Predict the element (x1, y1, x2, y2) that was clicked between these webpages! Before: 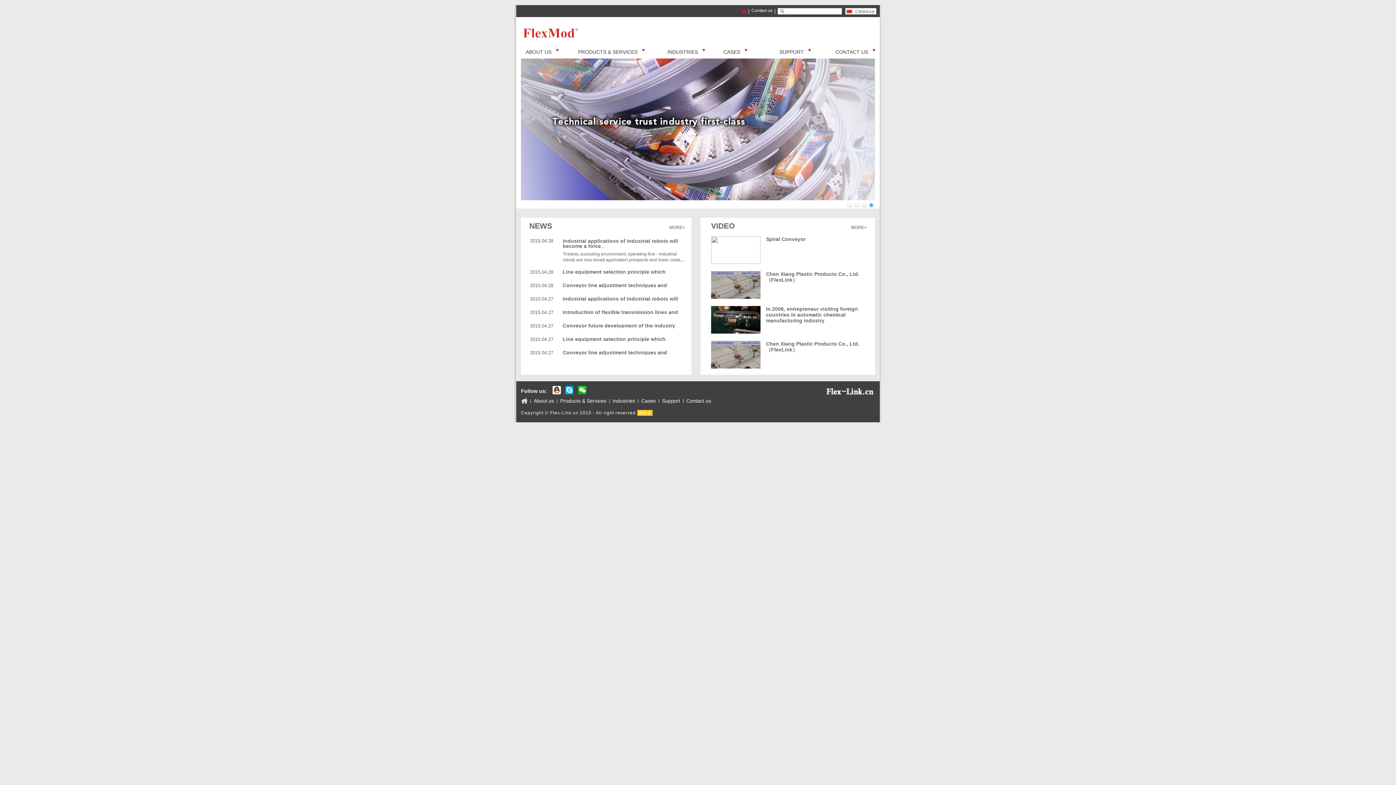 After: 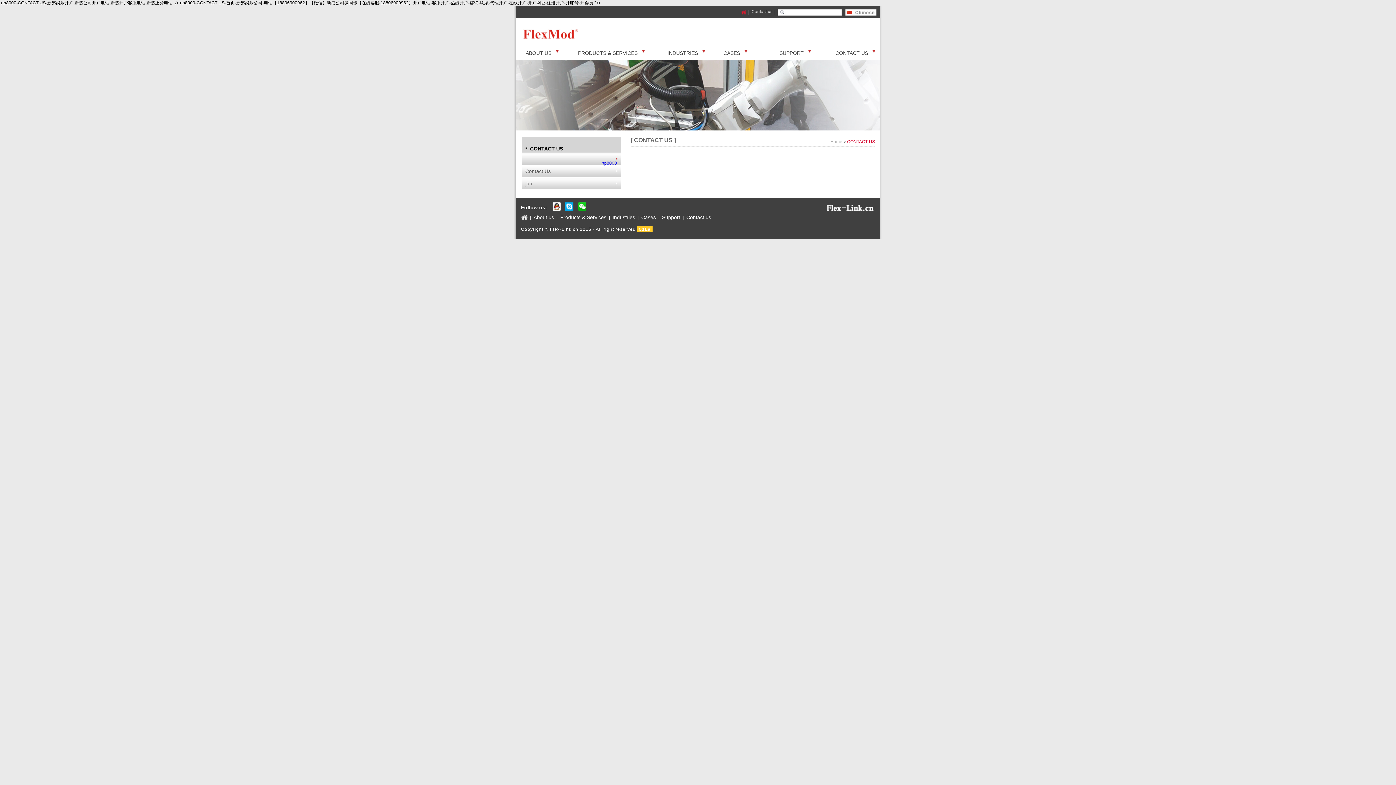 Action: label: CONTACT US bbox: (831, 45, 875, 58)